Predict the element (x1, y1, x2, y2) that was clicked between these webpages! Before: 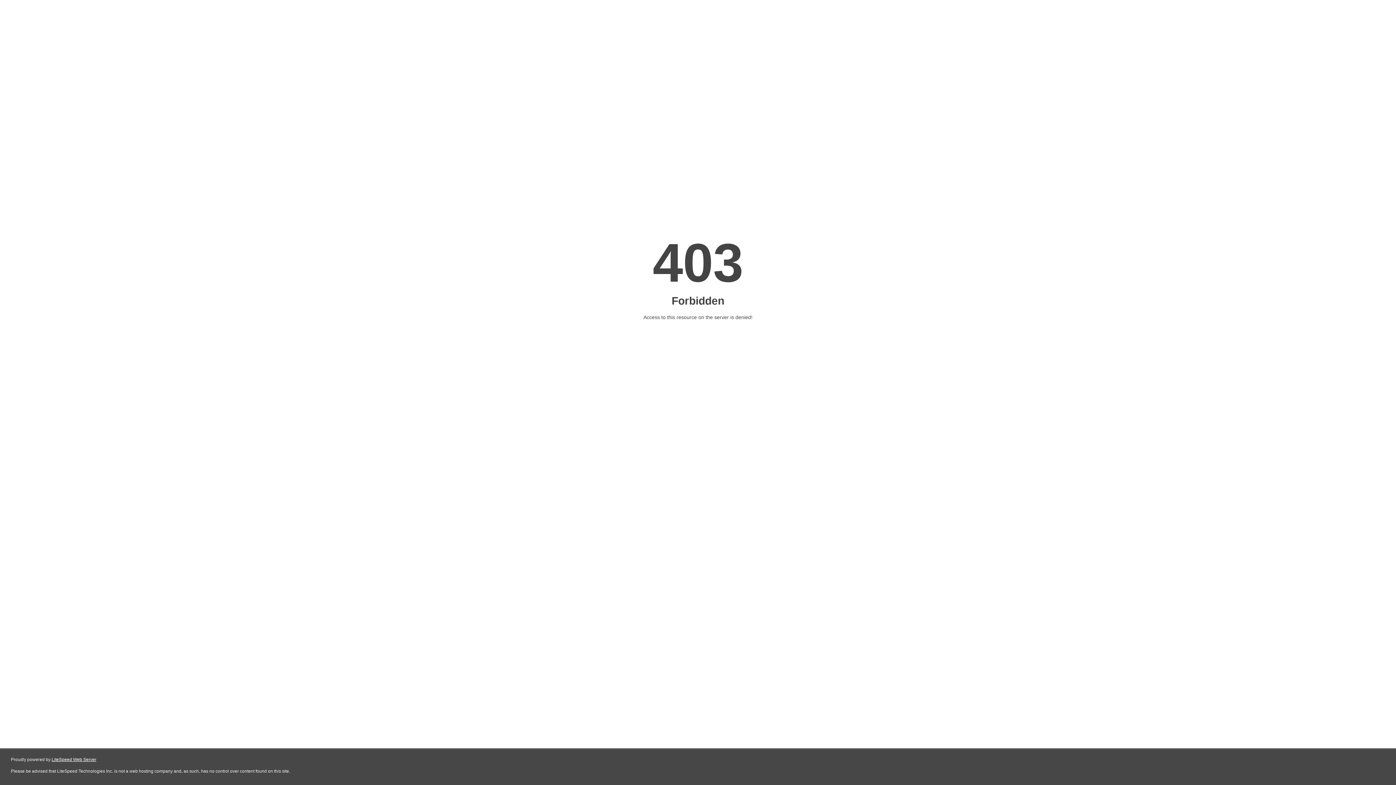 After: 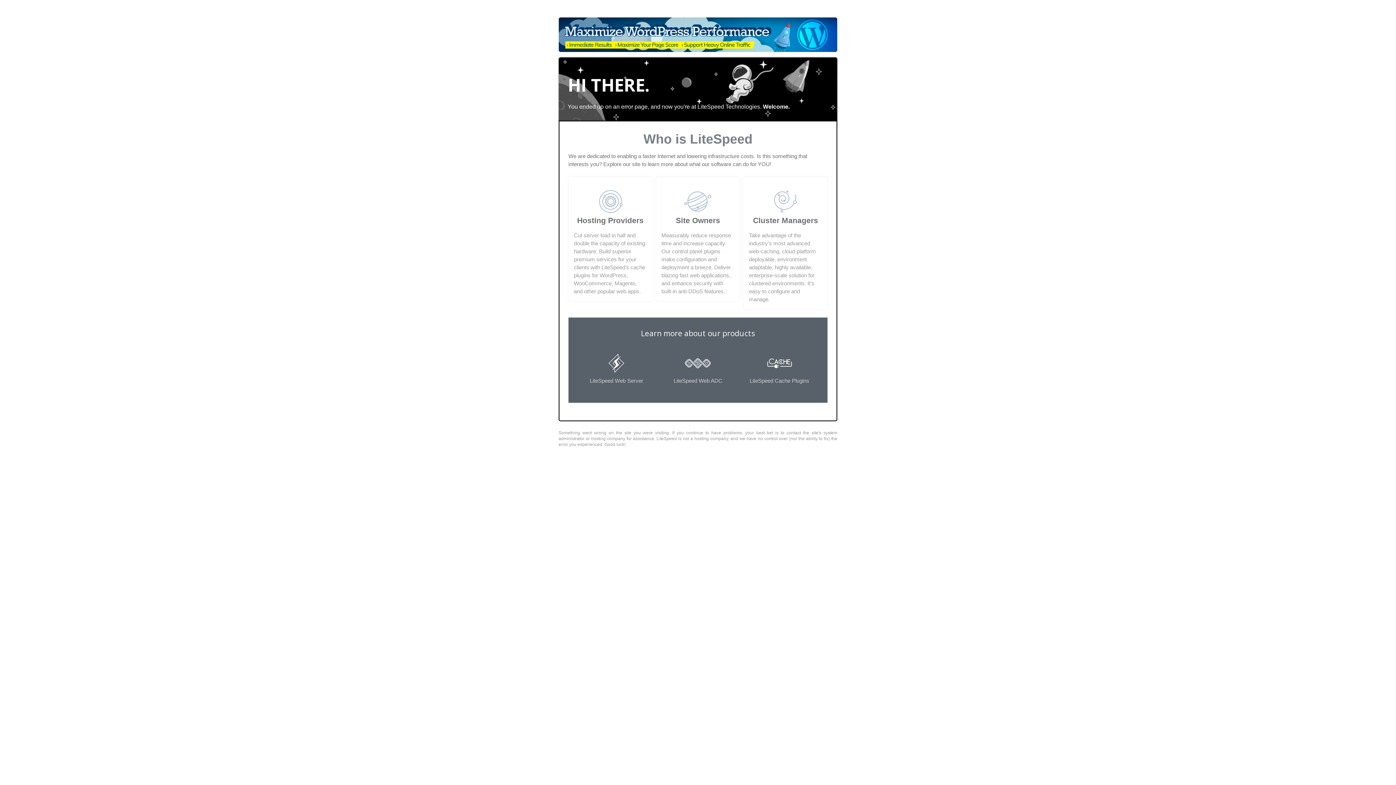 Action: bbox: (51, 757, 96, 762) label: LiteSpeed Web Server